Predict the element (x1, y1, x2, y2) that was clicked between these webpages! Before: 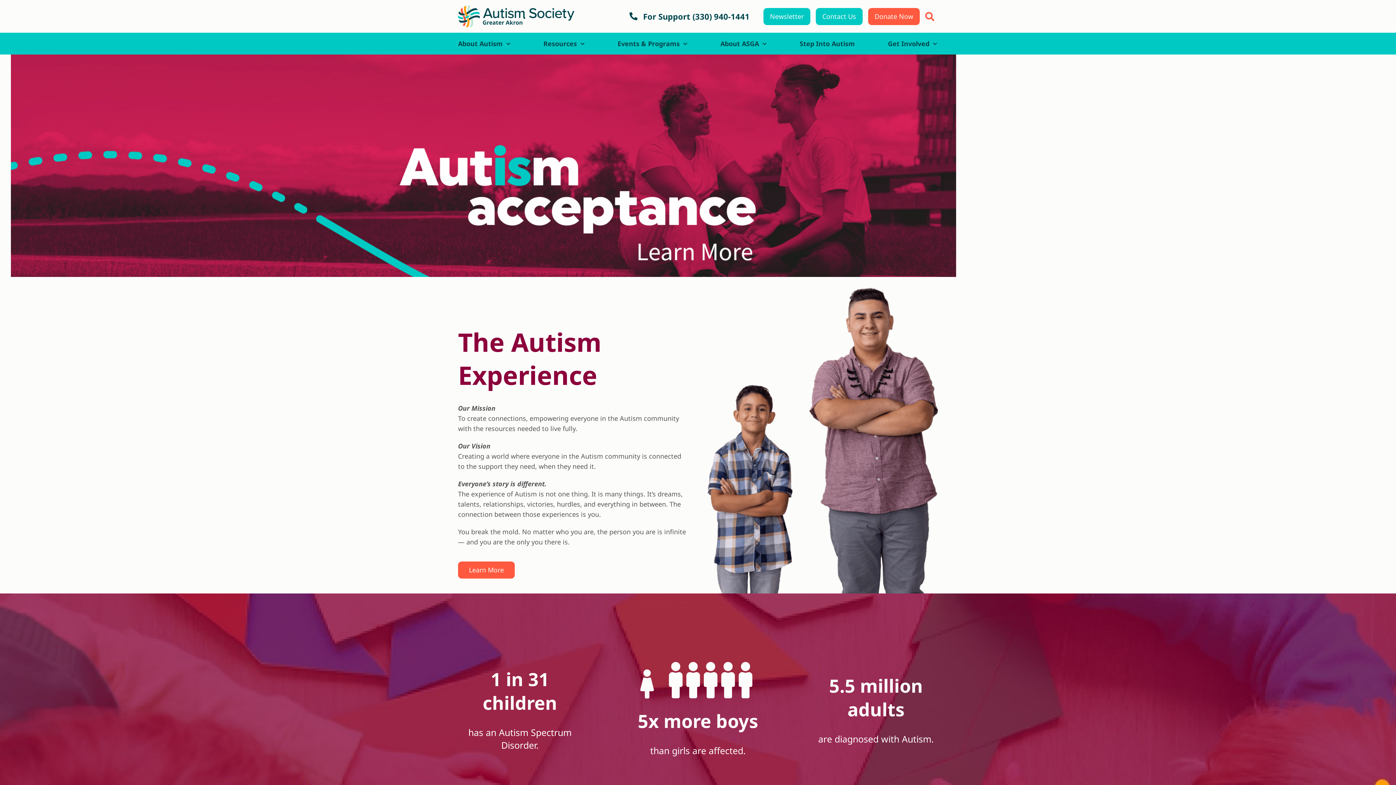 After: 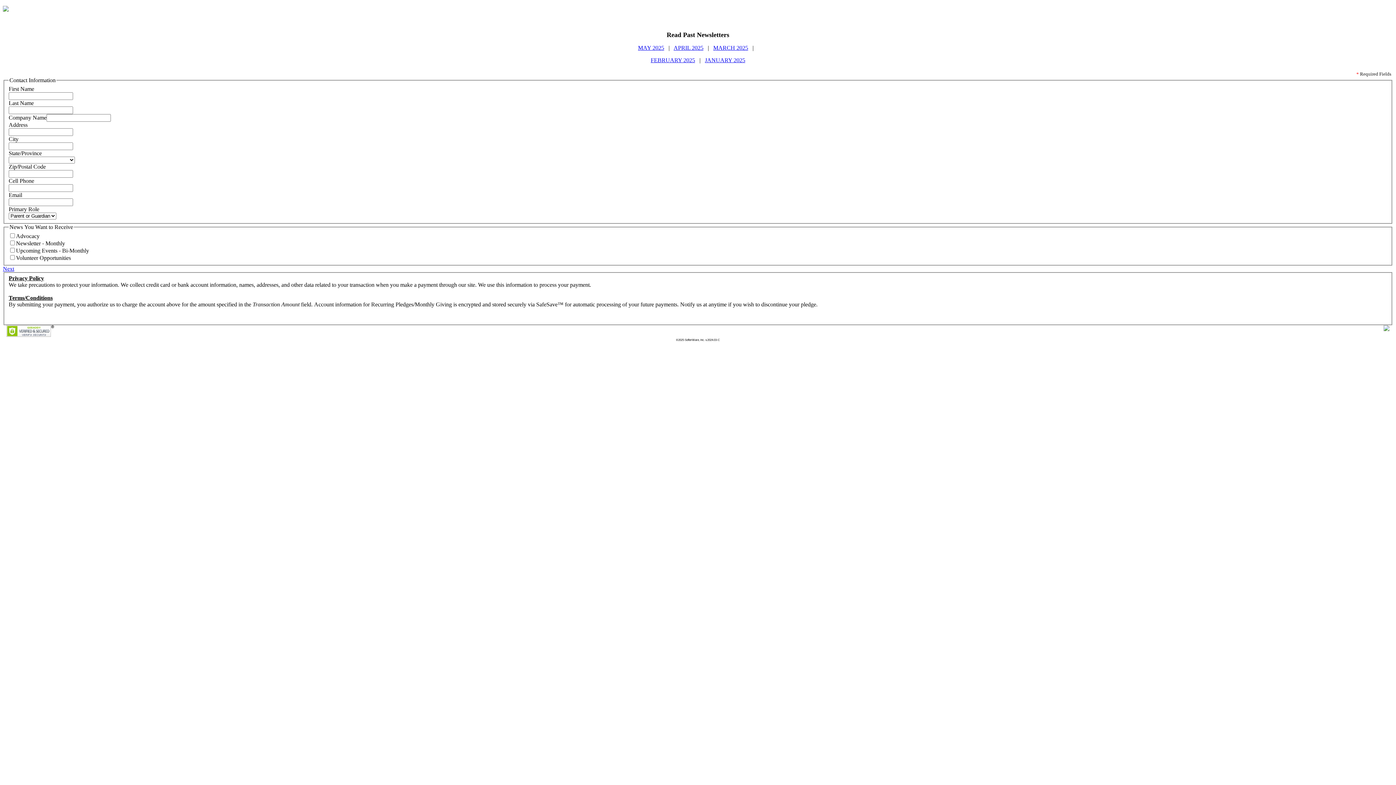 Action: label: Newsletter bbox: (763, 7, 810, 24)